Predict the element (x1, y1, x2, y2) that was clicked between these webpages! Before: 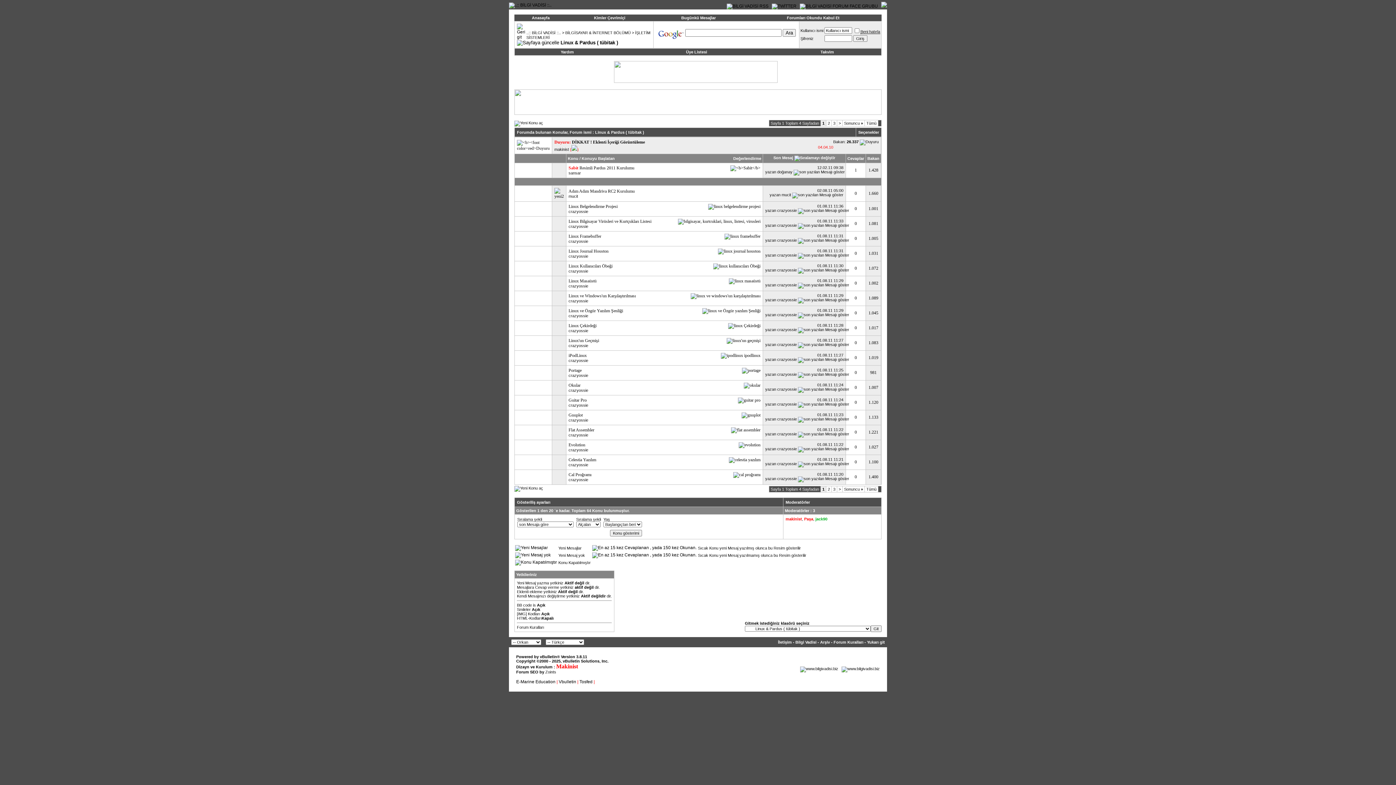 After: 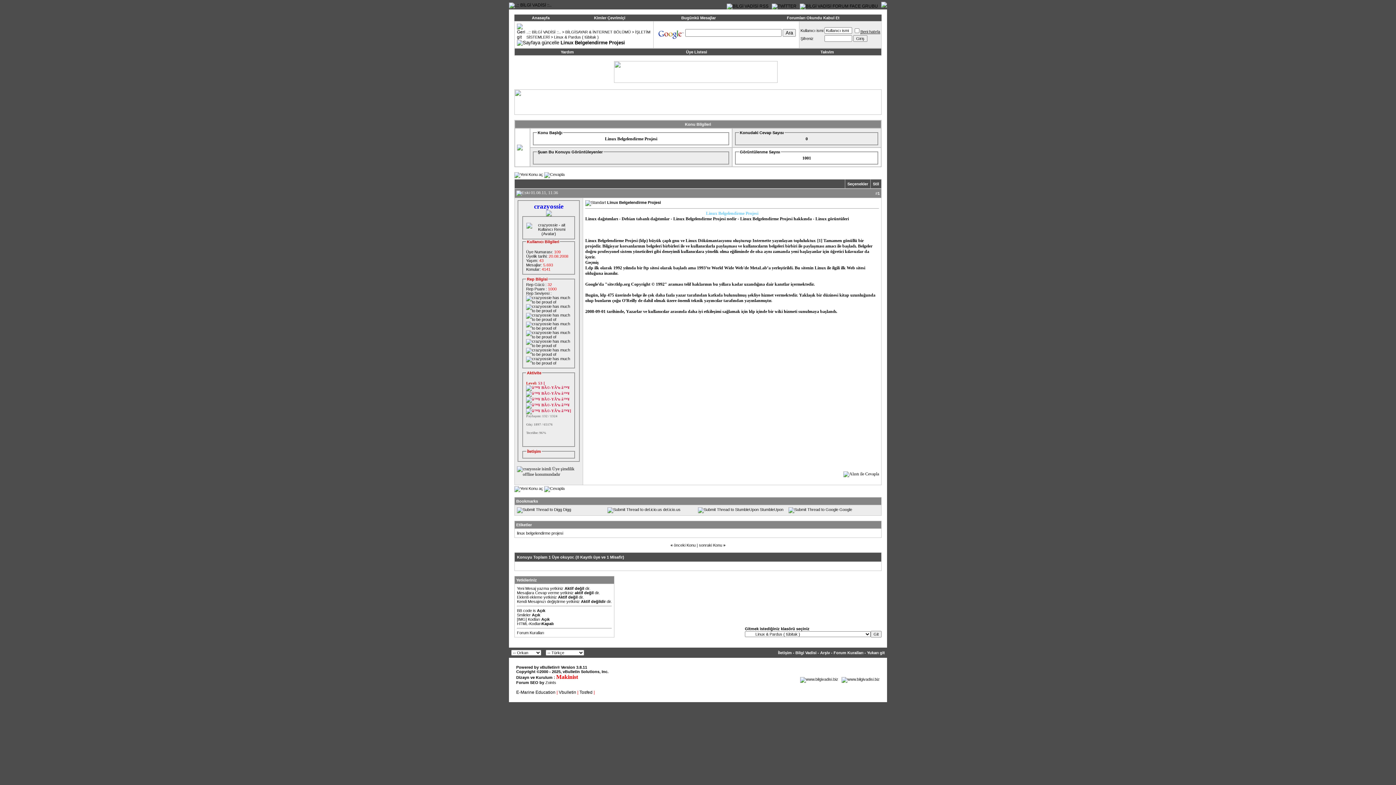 Action: bbox: (798, 208, 849, 212)